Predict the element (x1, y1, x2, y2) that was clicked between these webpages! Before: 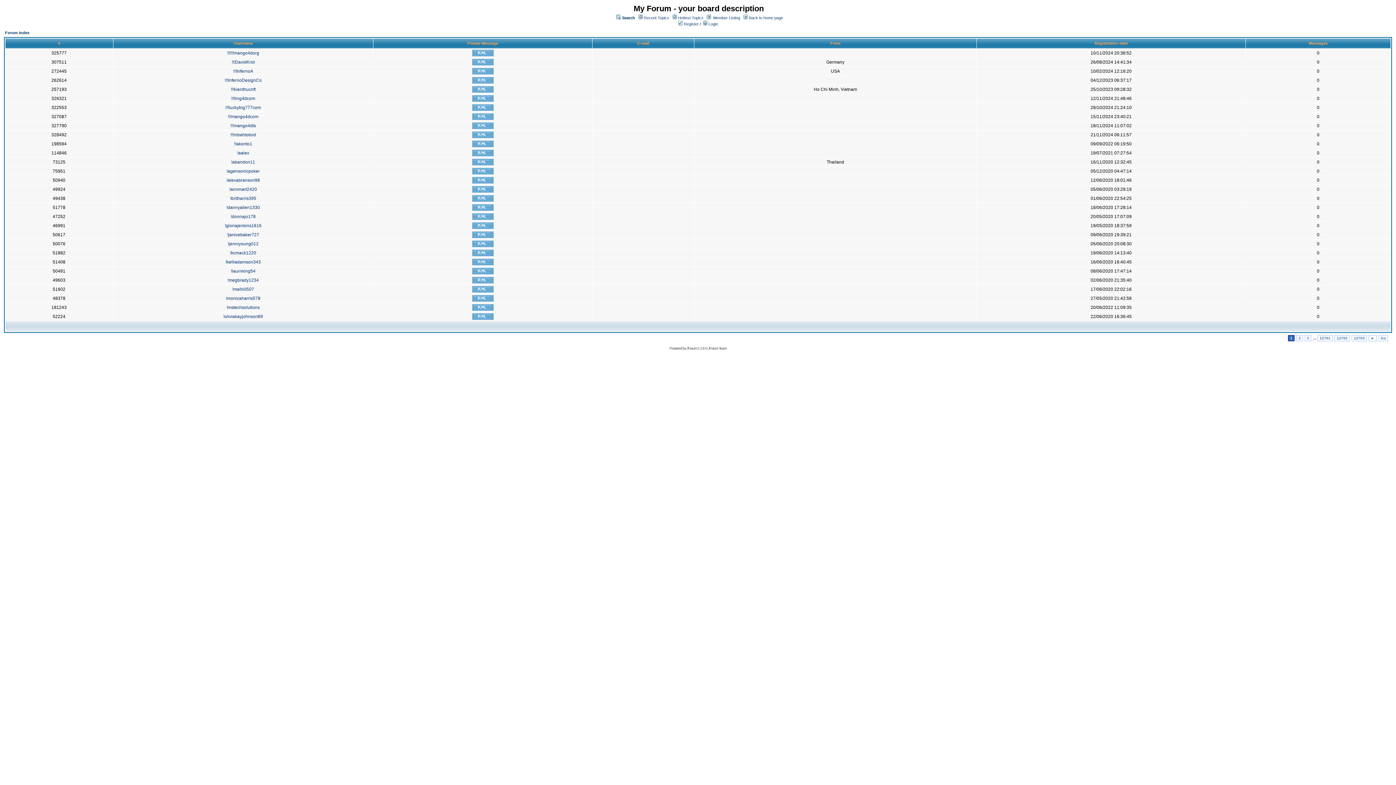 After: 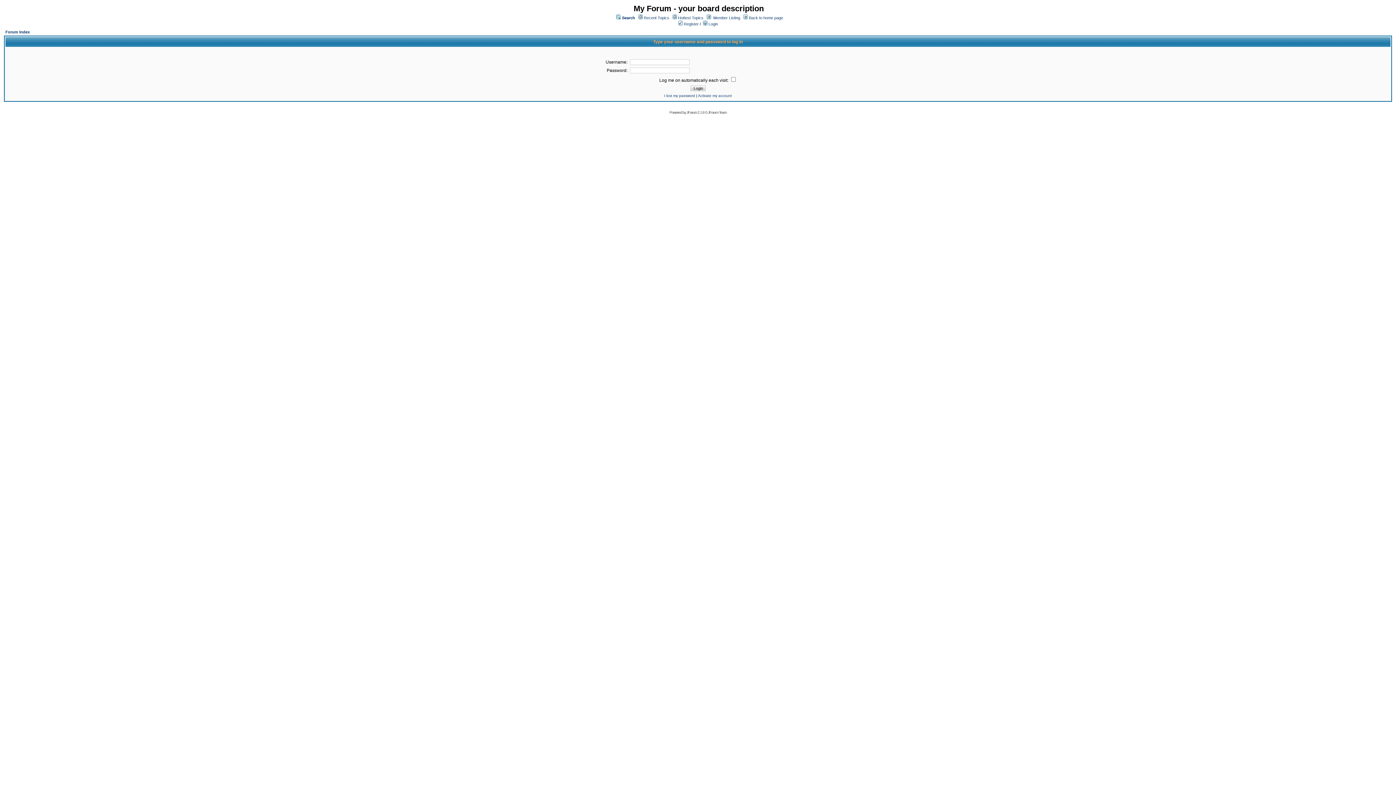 Action: bbox: (472, 161, 493, 166)